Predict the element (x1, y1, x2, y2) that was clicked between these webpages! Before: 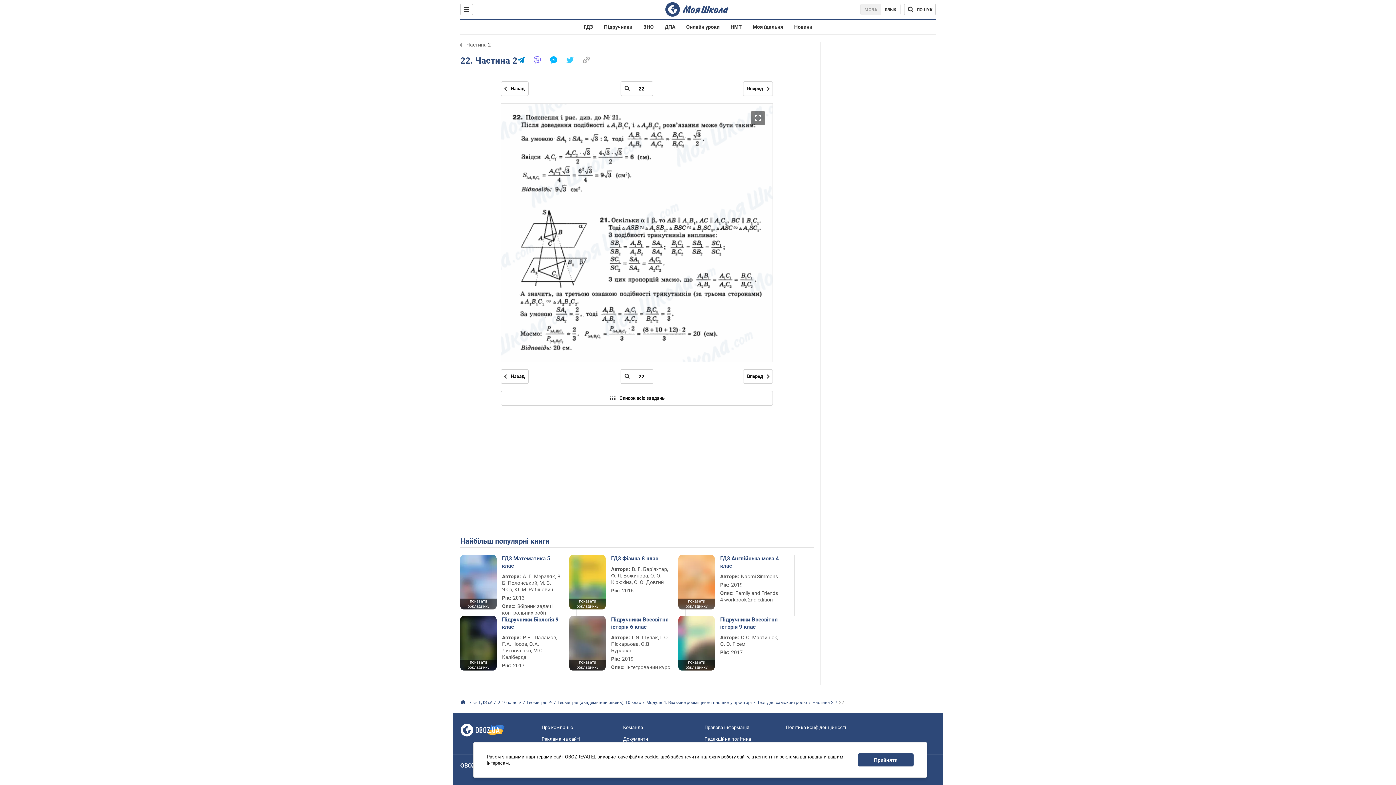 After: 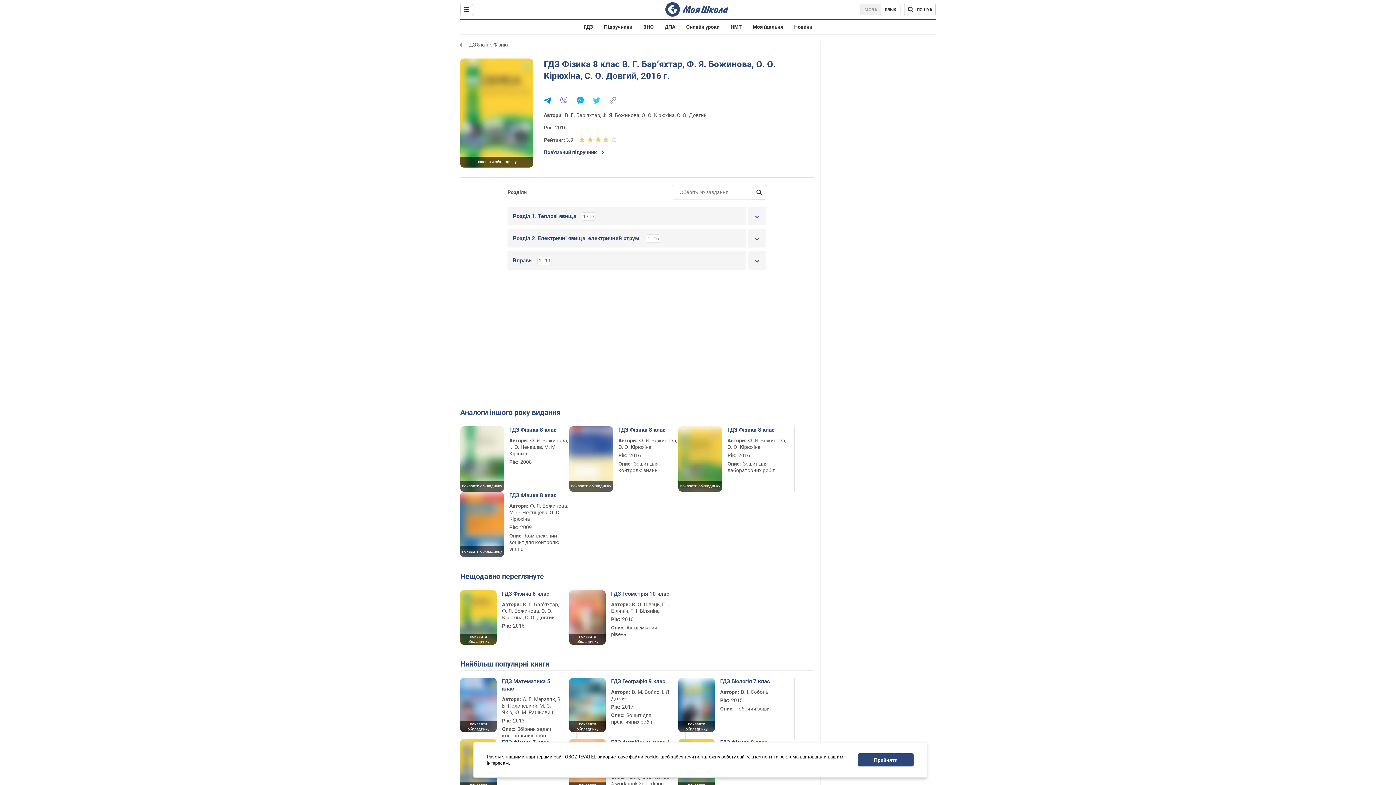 Action: label: ГДЗ Фізика 8 клас bbox: (611, 555, 671, 562)